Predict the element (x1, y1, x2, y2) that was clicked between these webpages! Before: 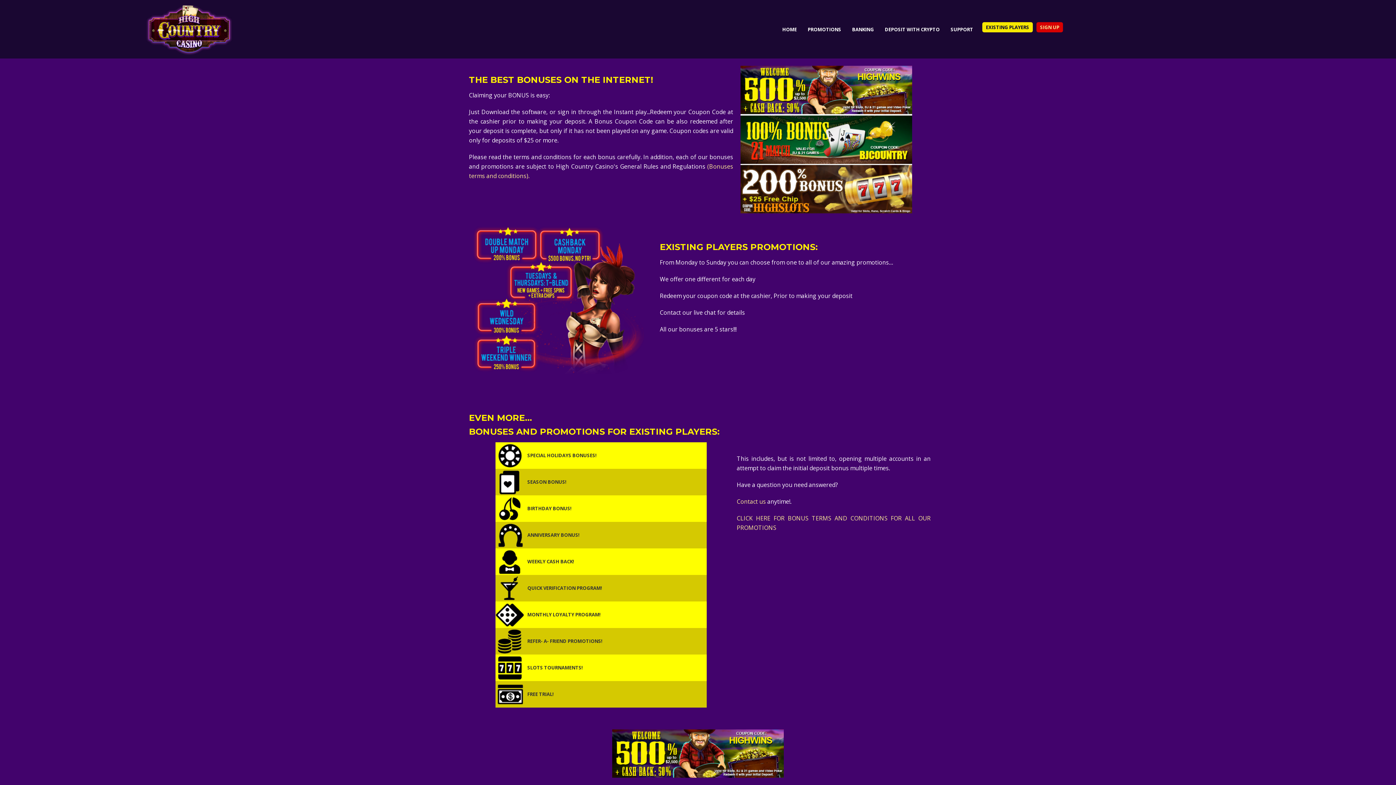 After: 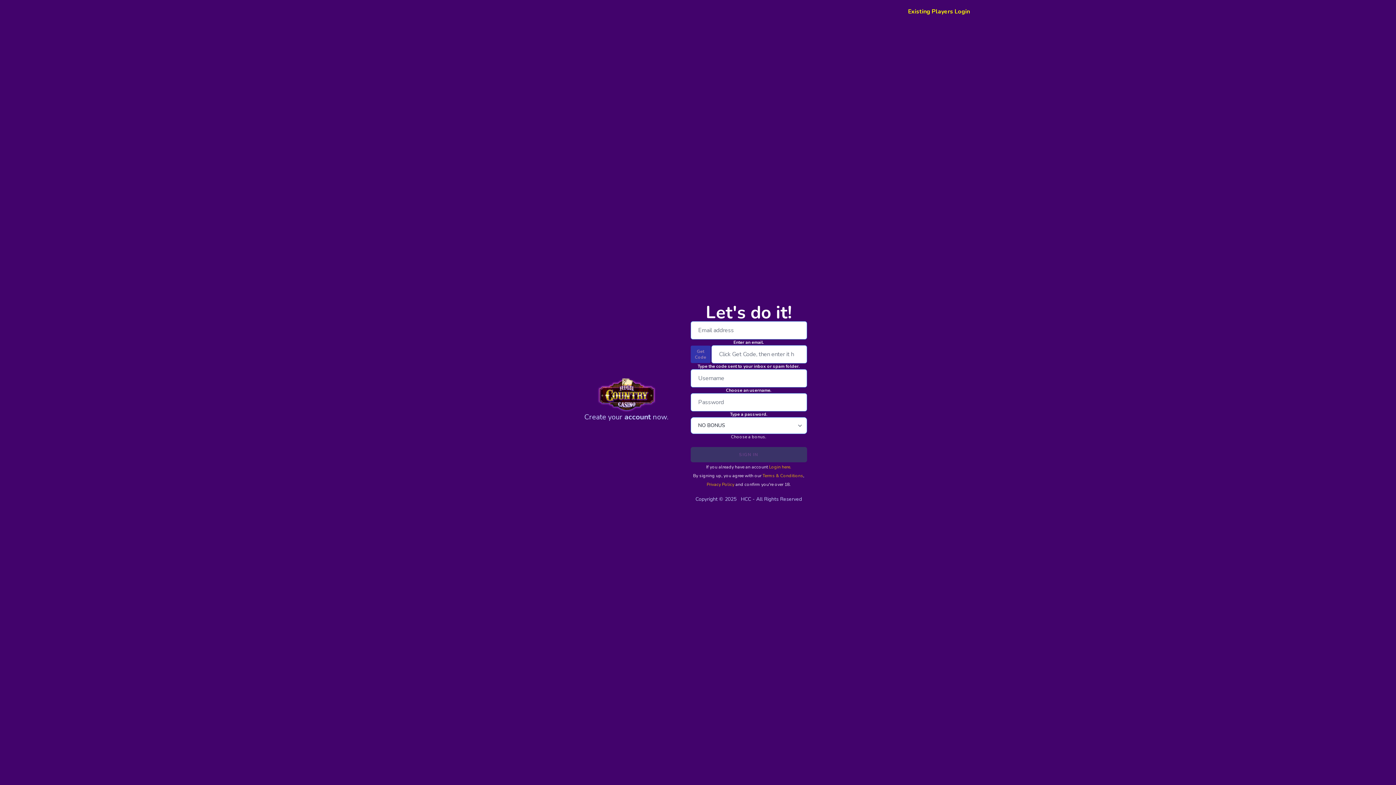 Action: bbox: (740, 65, 927, 213)